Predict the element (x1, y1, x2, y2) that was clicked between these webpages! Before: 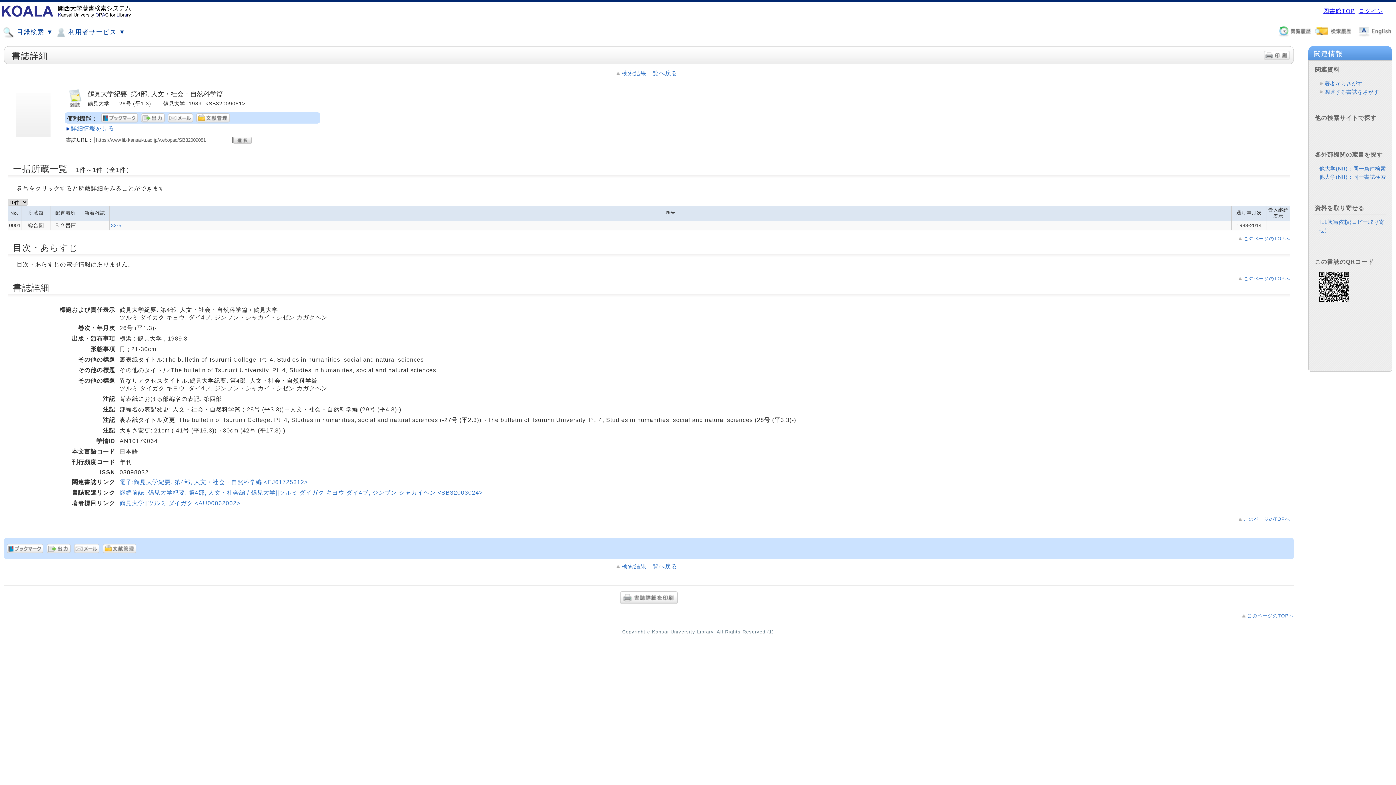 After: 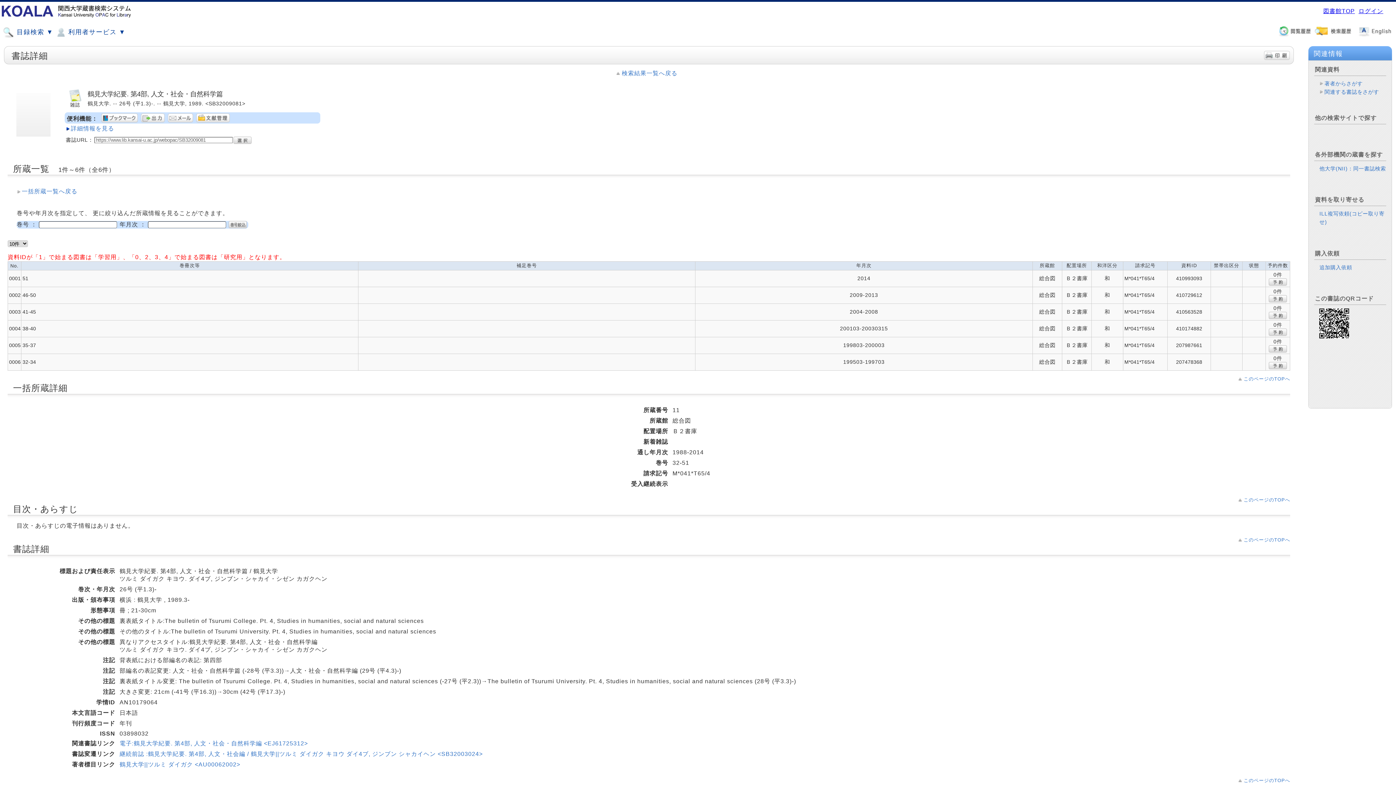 Action: label: 32-51 bbox: (110, 222, 124, 228)